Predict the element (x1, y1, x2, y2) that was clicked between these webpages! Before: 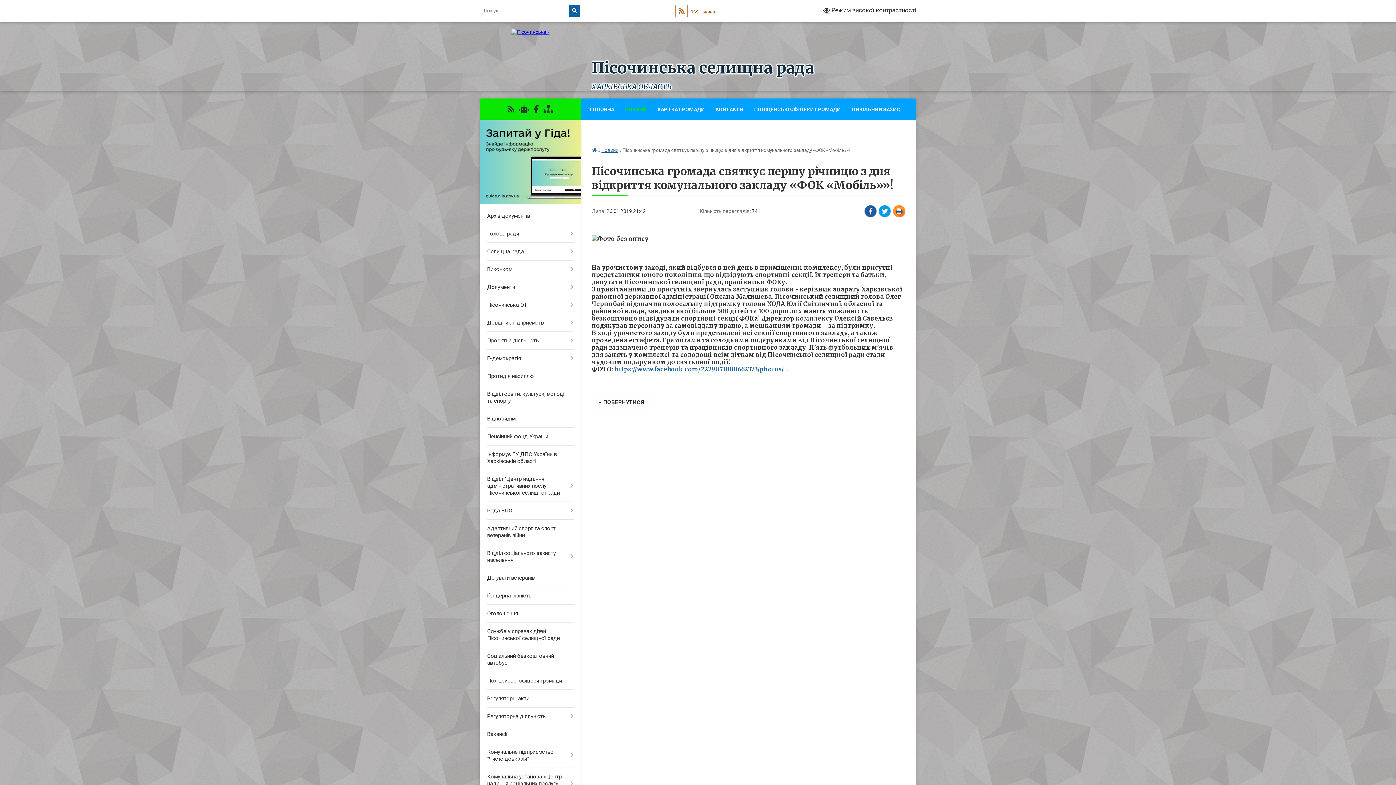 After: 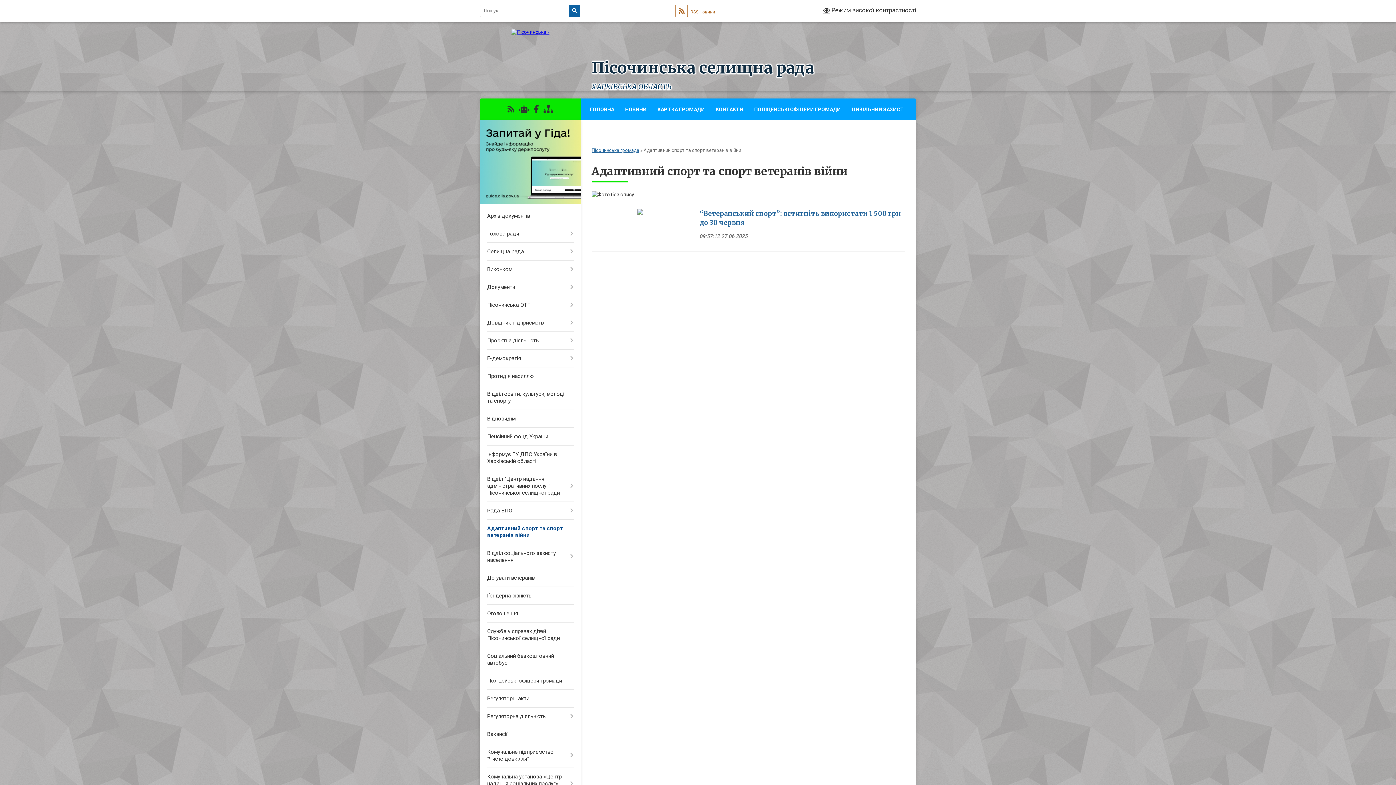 Action: bbox: (480, 520, 580, 544) label: Адаптивний спорт та спорт ветеранів війни